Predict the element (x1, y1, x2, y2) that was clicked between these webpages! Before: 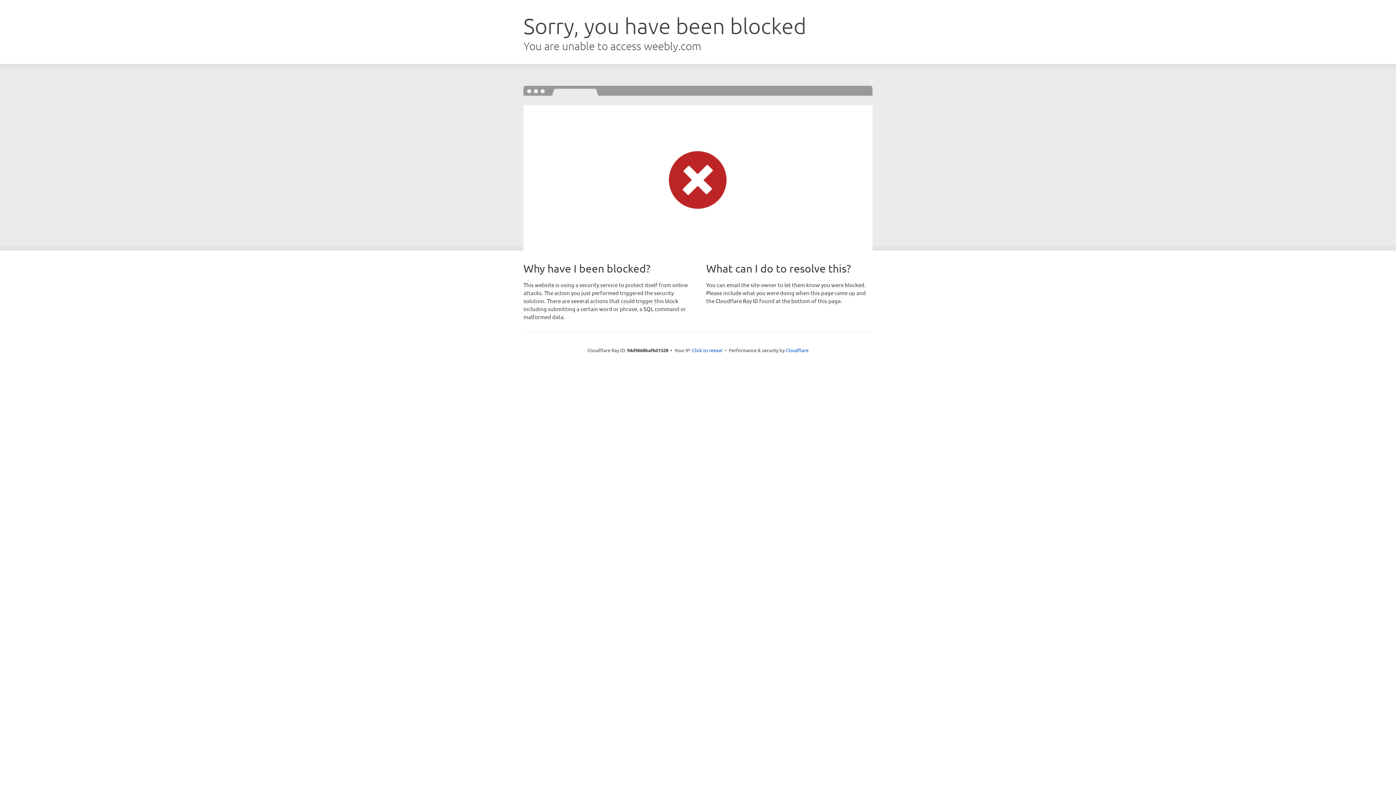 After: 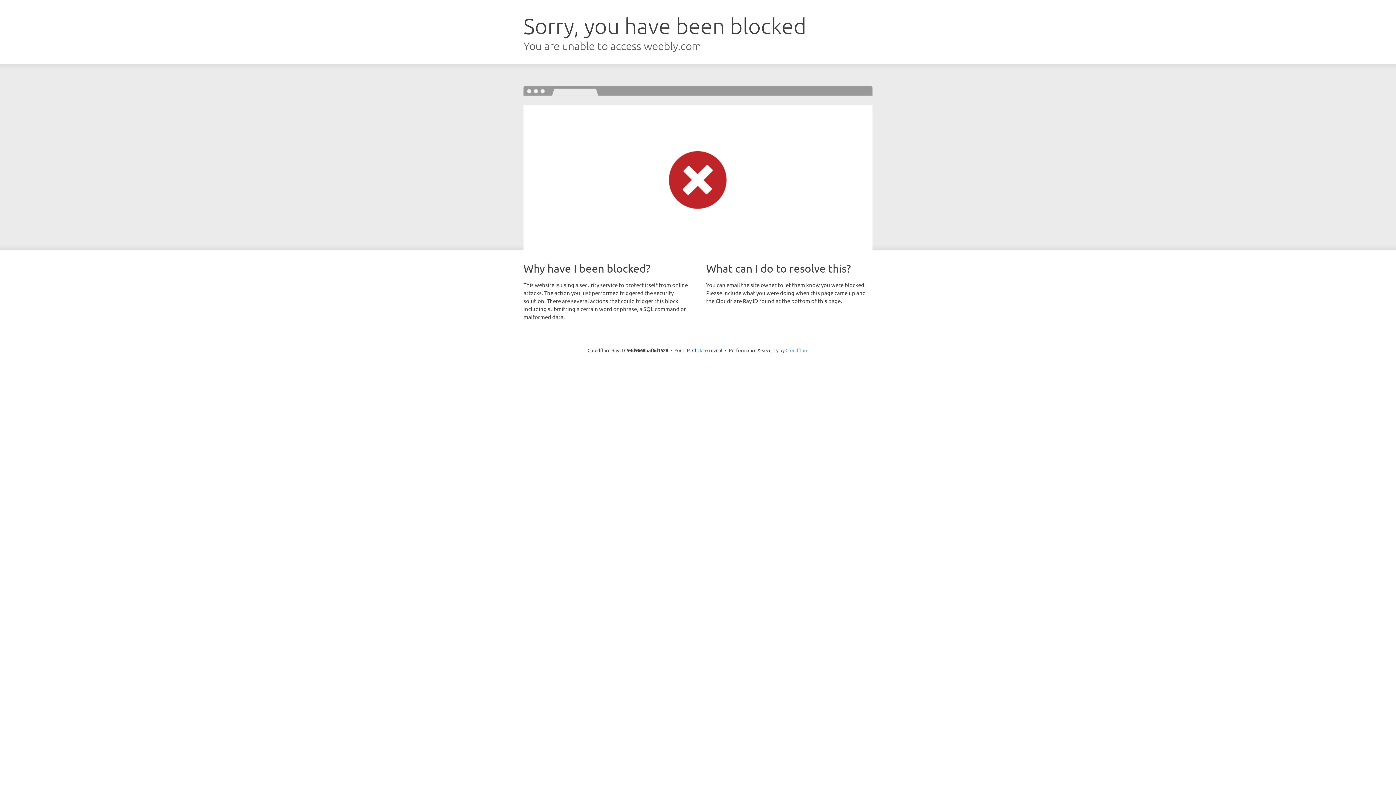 Action: bbox: (785, 347, 808, 353) label: Cloudflare